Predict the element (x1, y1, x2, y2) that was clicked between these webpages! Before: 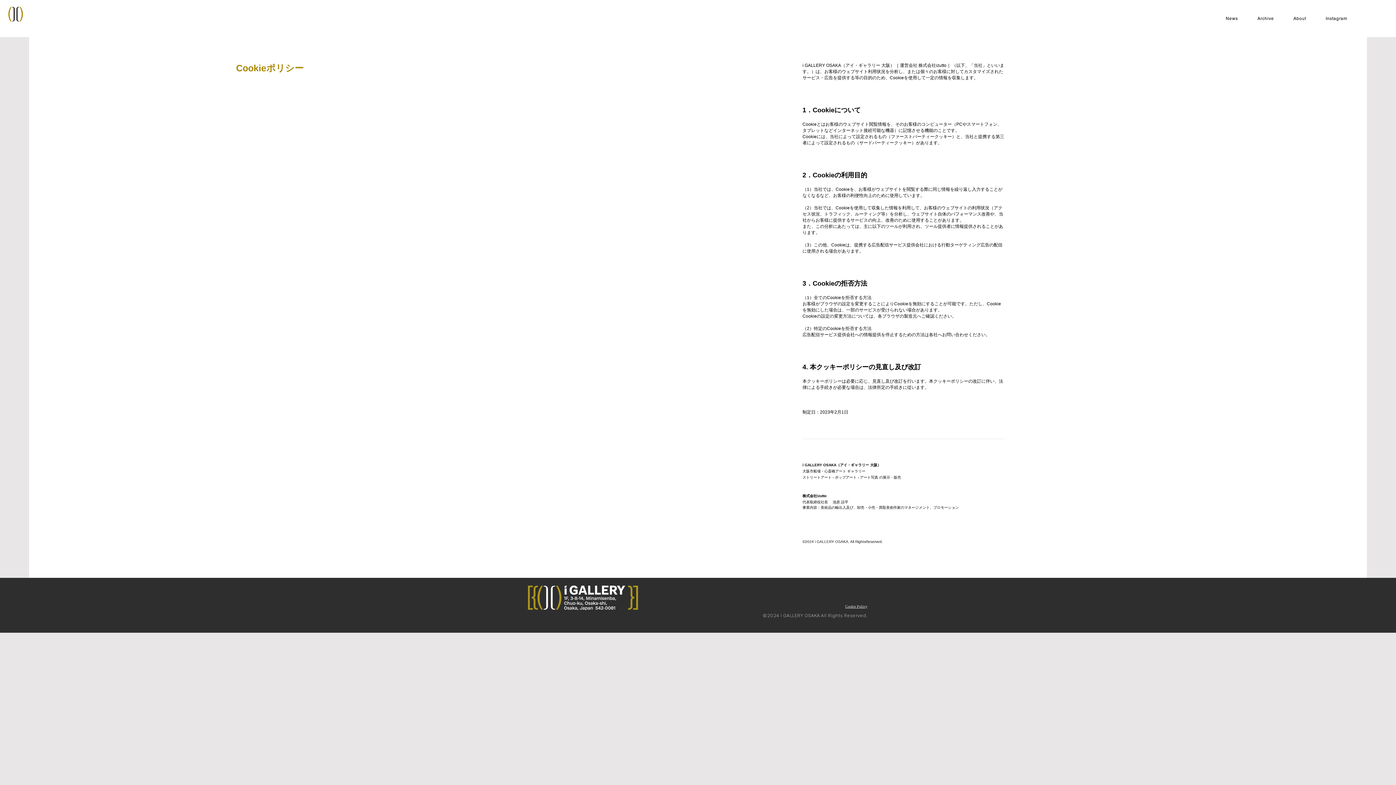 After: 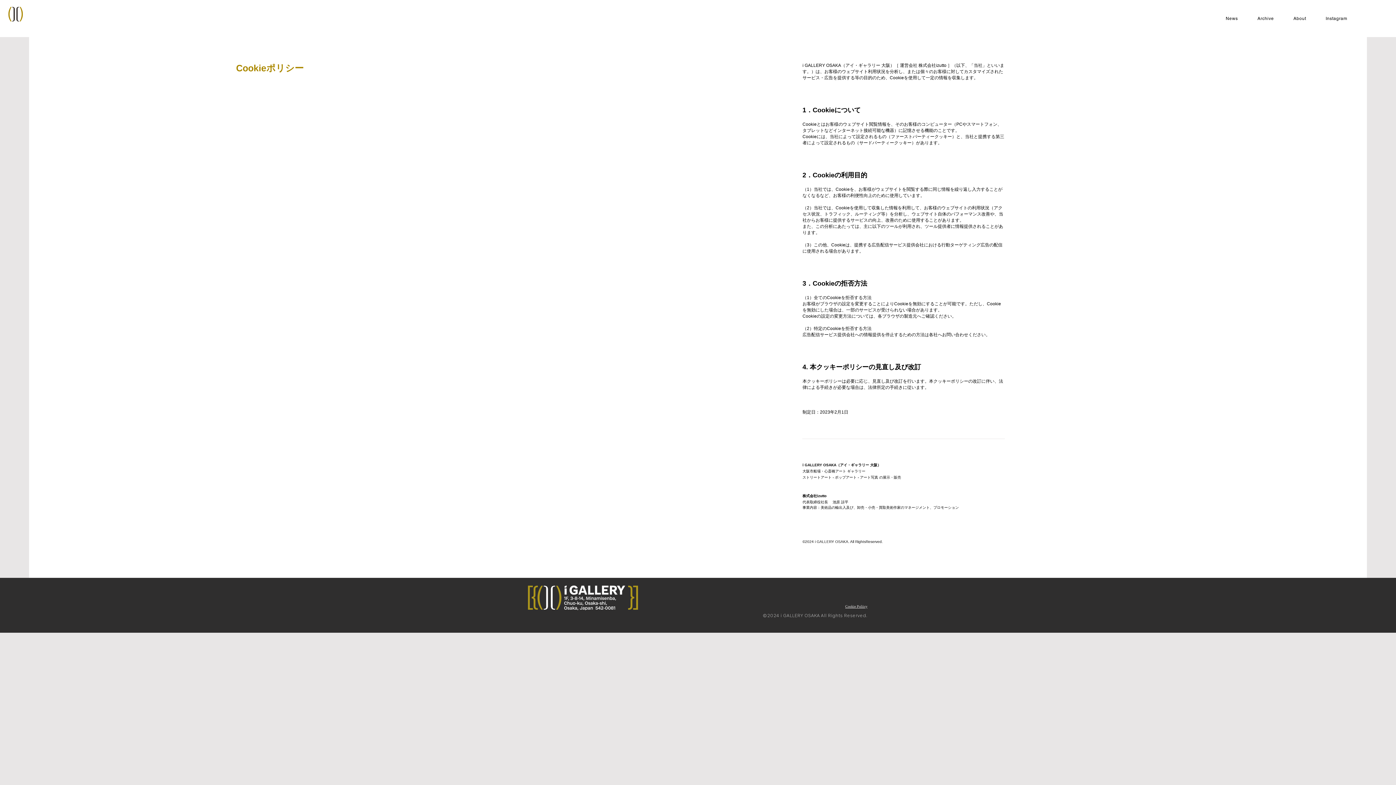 Action: label: 株式会社izutto bbox: (918, 62, 946, 68)